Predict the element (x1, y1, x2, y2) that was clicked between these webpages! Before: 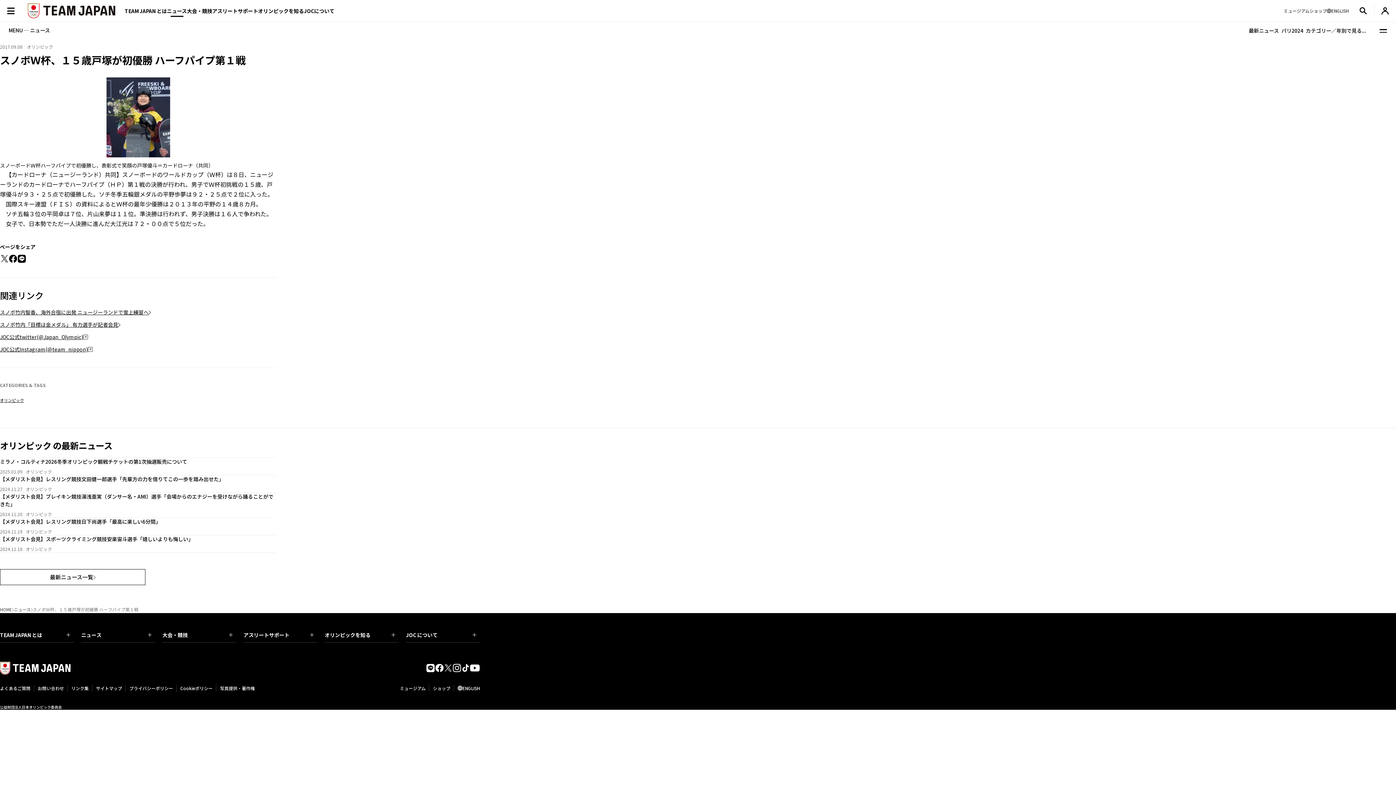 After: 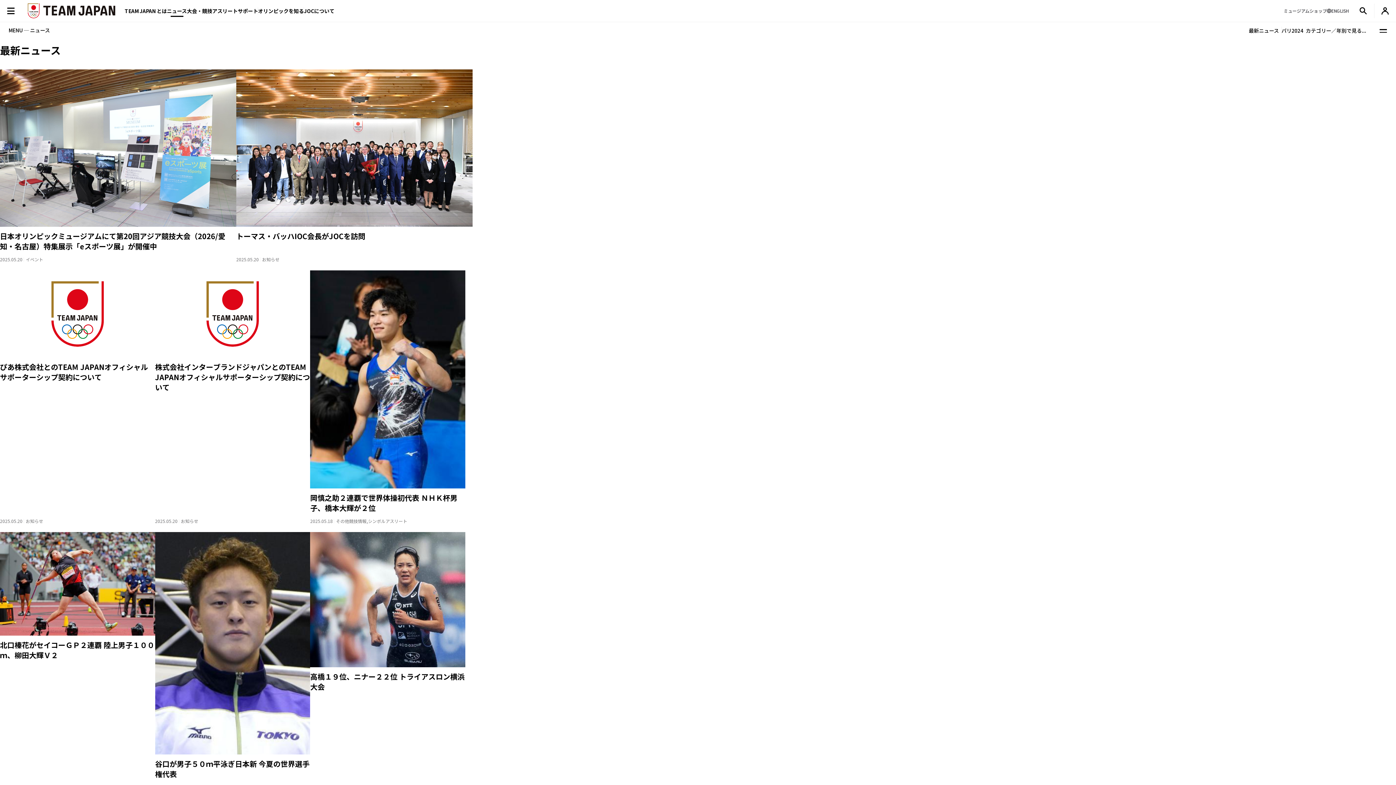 Action: label: ニュース bbox: (166, 0, 186, 21)